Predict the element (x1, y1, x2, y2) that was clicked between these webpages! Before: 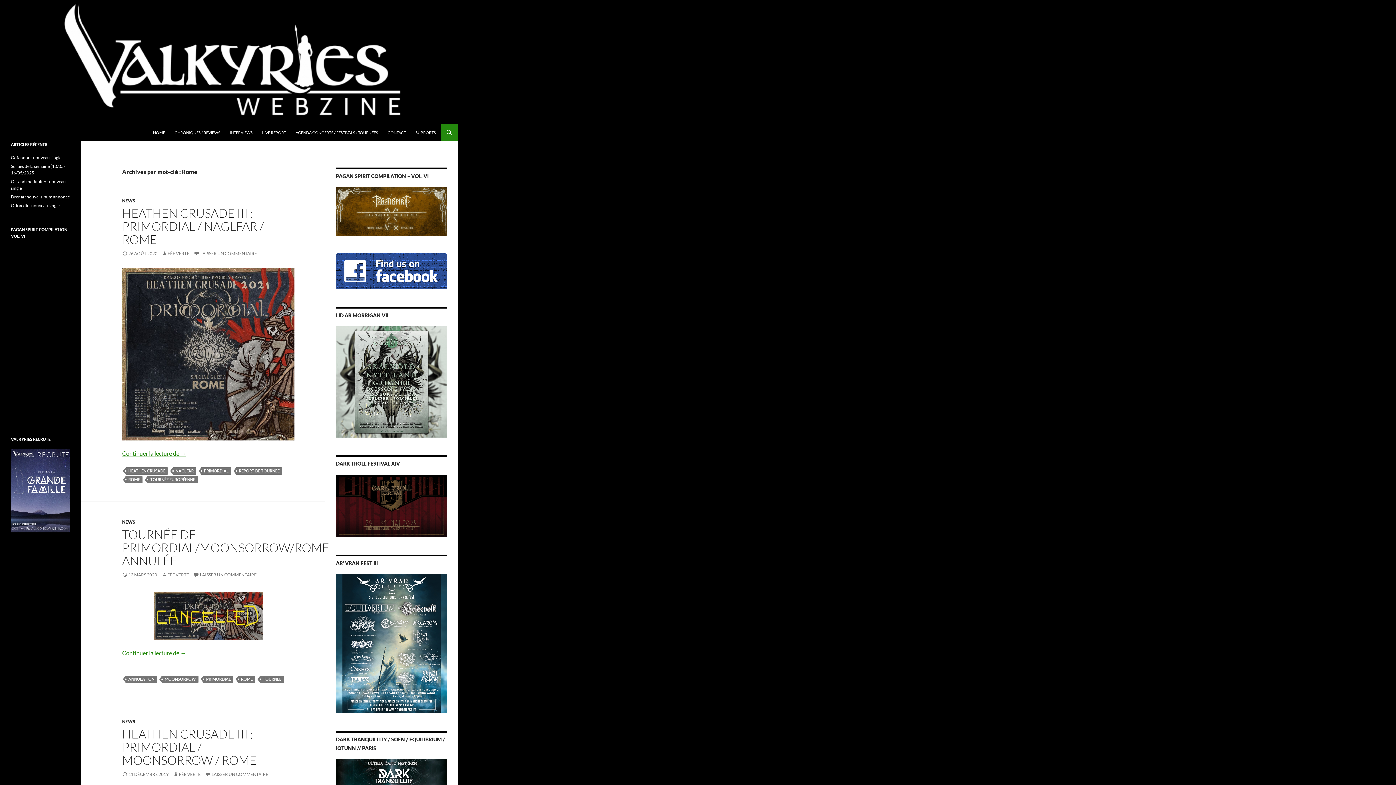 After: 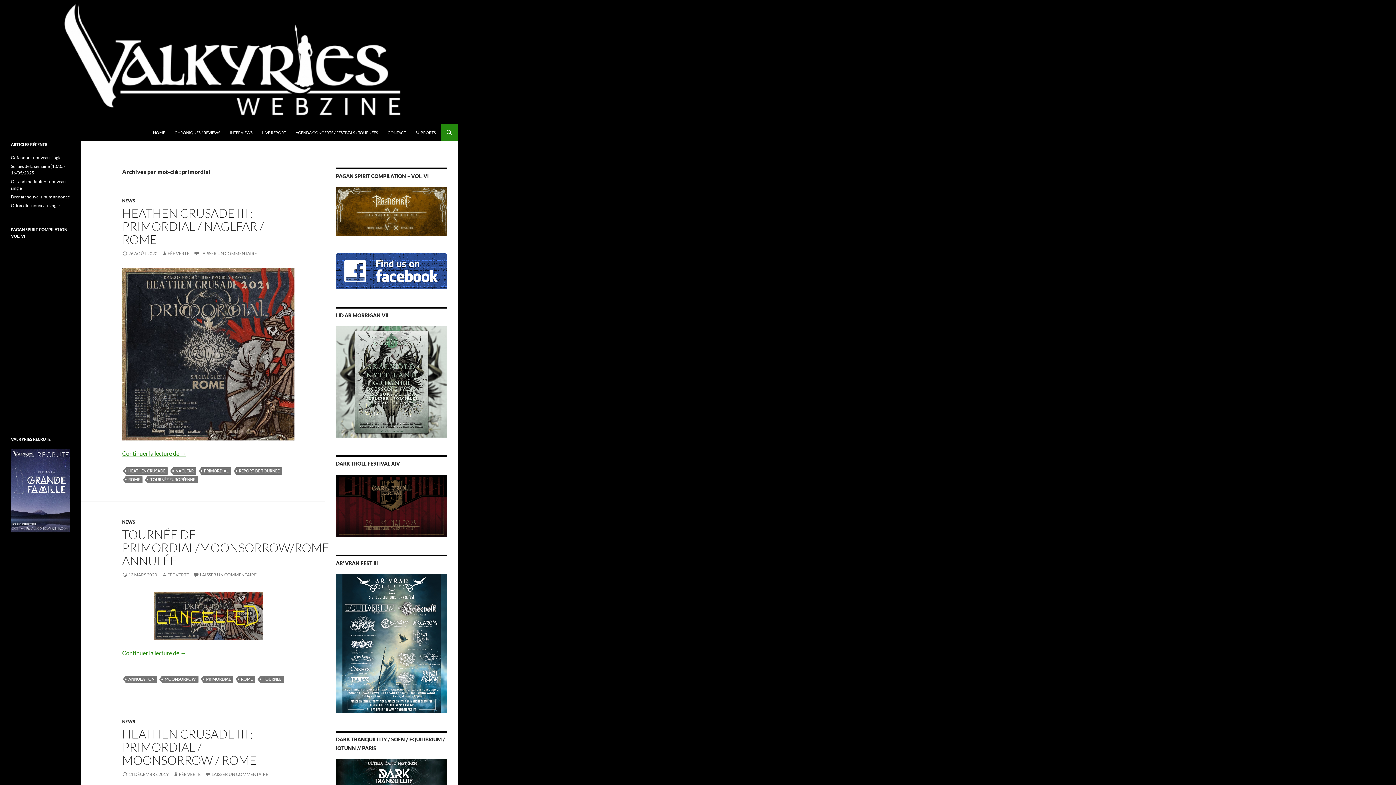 Action: bbox: (201, 467, 231, 474) label: PRIMORDIAL